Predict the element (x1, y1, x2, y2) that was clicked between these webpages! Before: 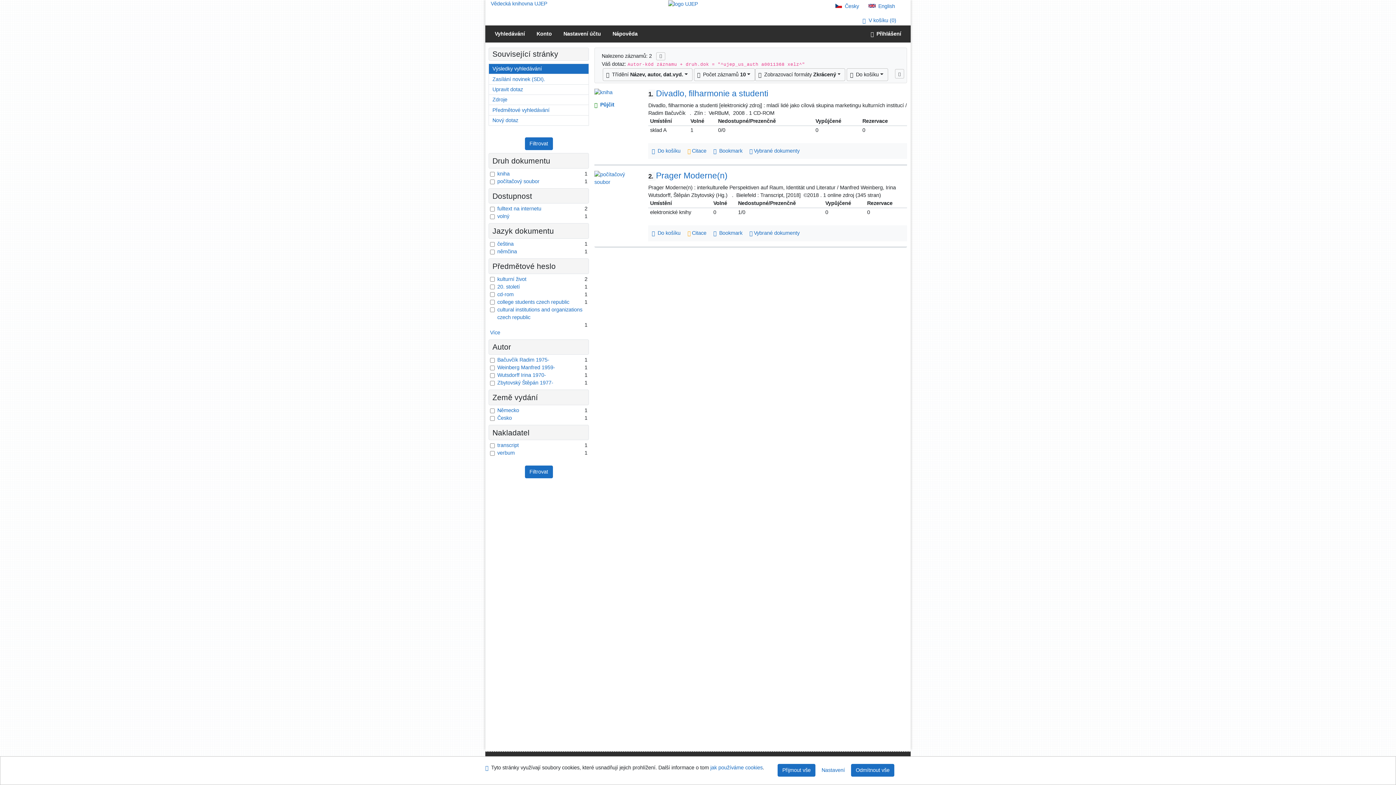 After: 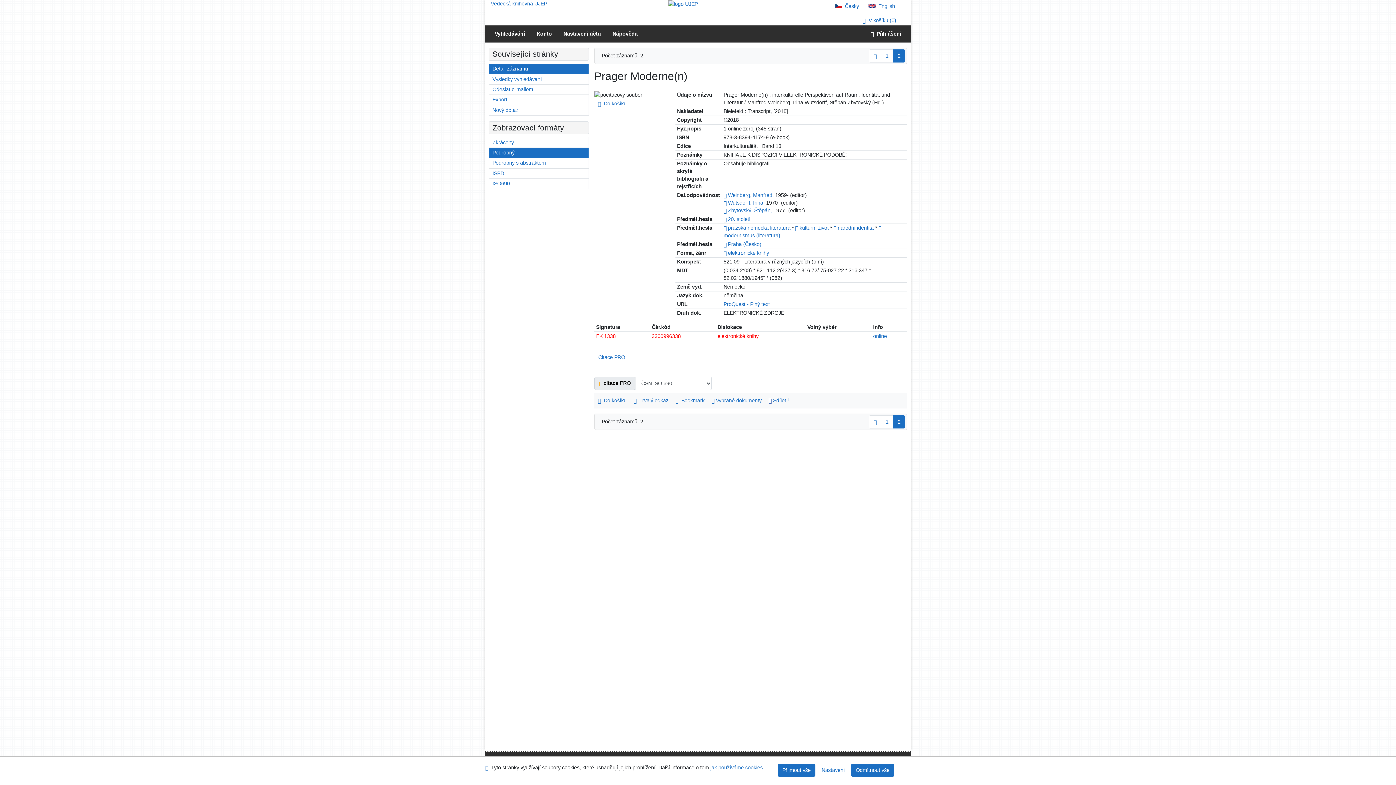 Action: bbox: (594, 175, 637, 181) label: Detailní zobrazení záznamu: Prager Moderne(n)